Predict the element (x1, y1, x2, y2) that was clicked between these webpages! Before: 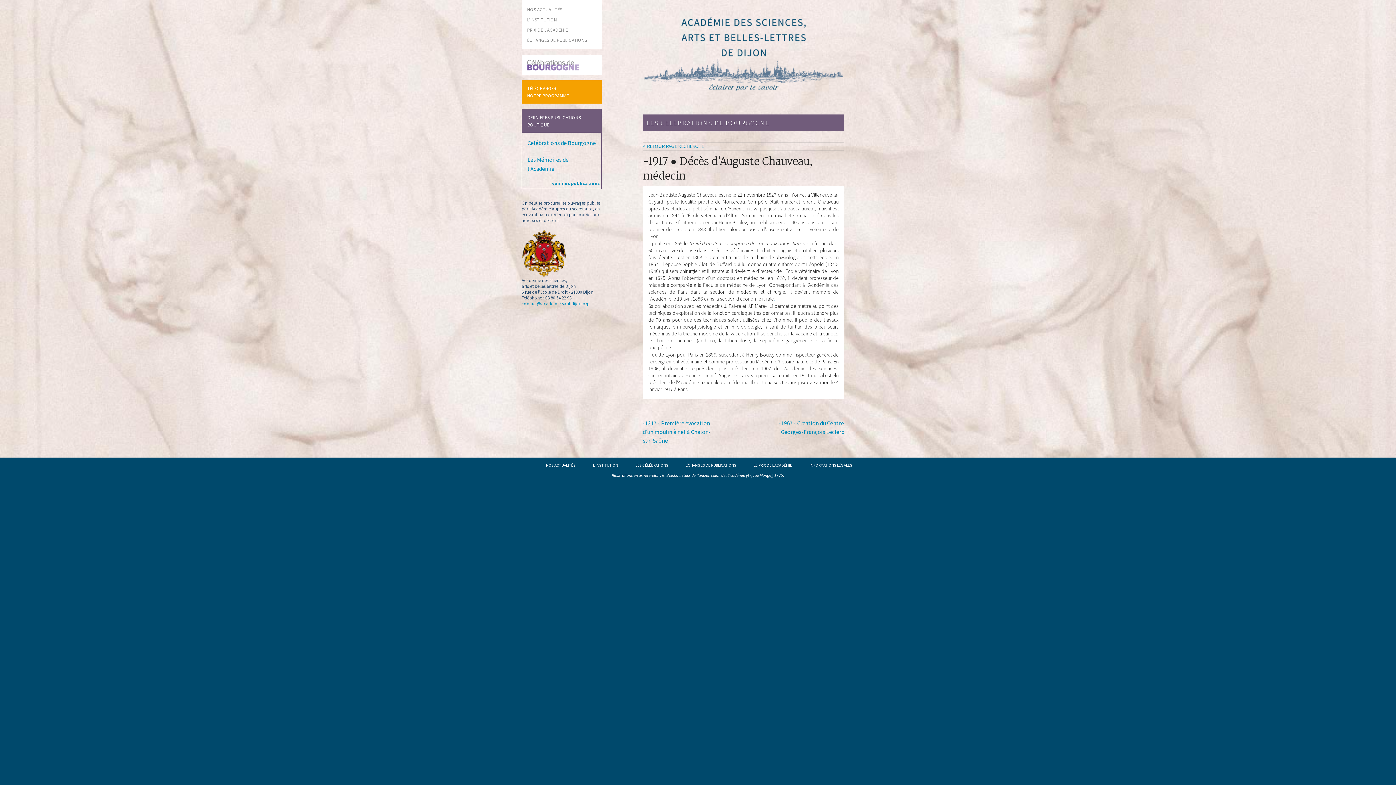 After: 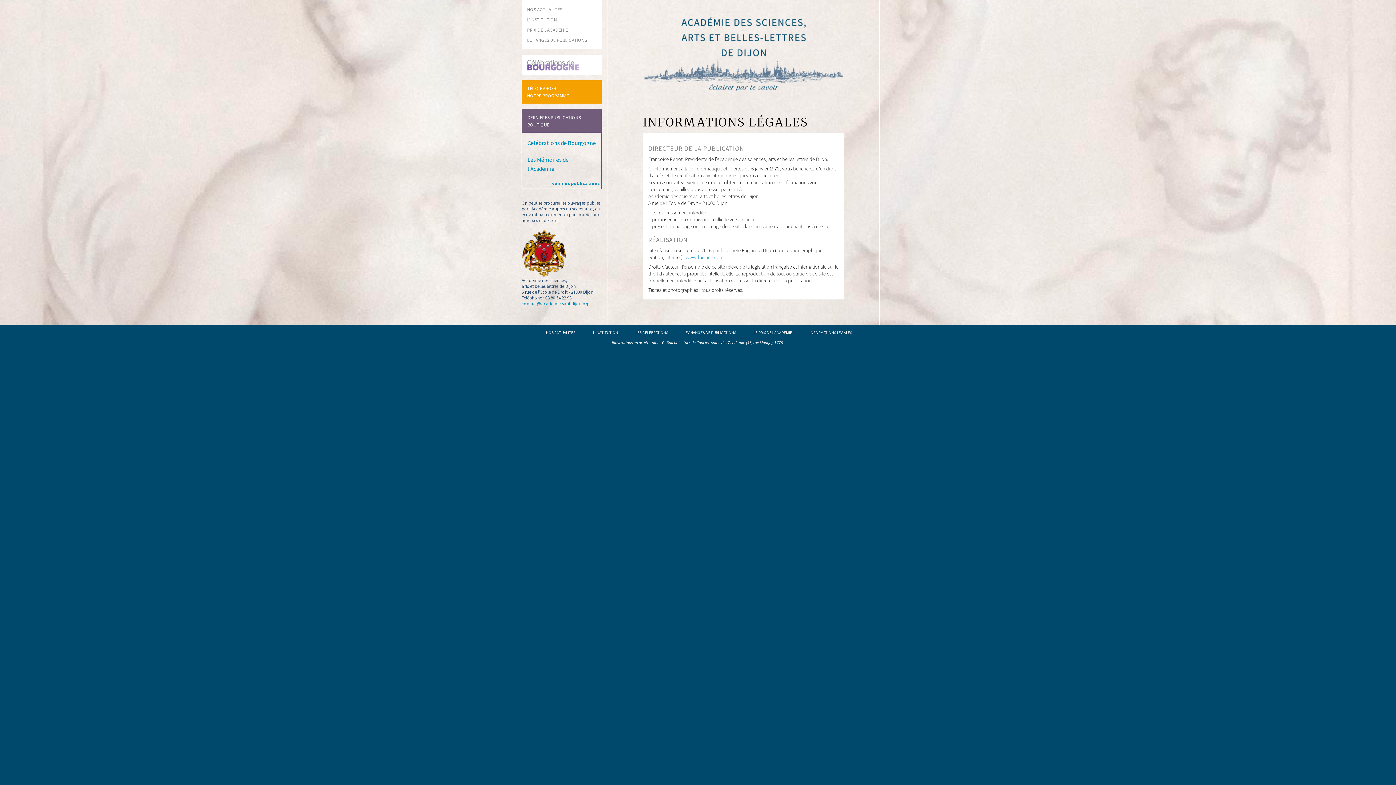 Action: label: INFORMATIONS LÉGALES bbox: (804, 461, 858, 469)